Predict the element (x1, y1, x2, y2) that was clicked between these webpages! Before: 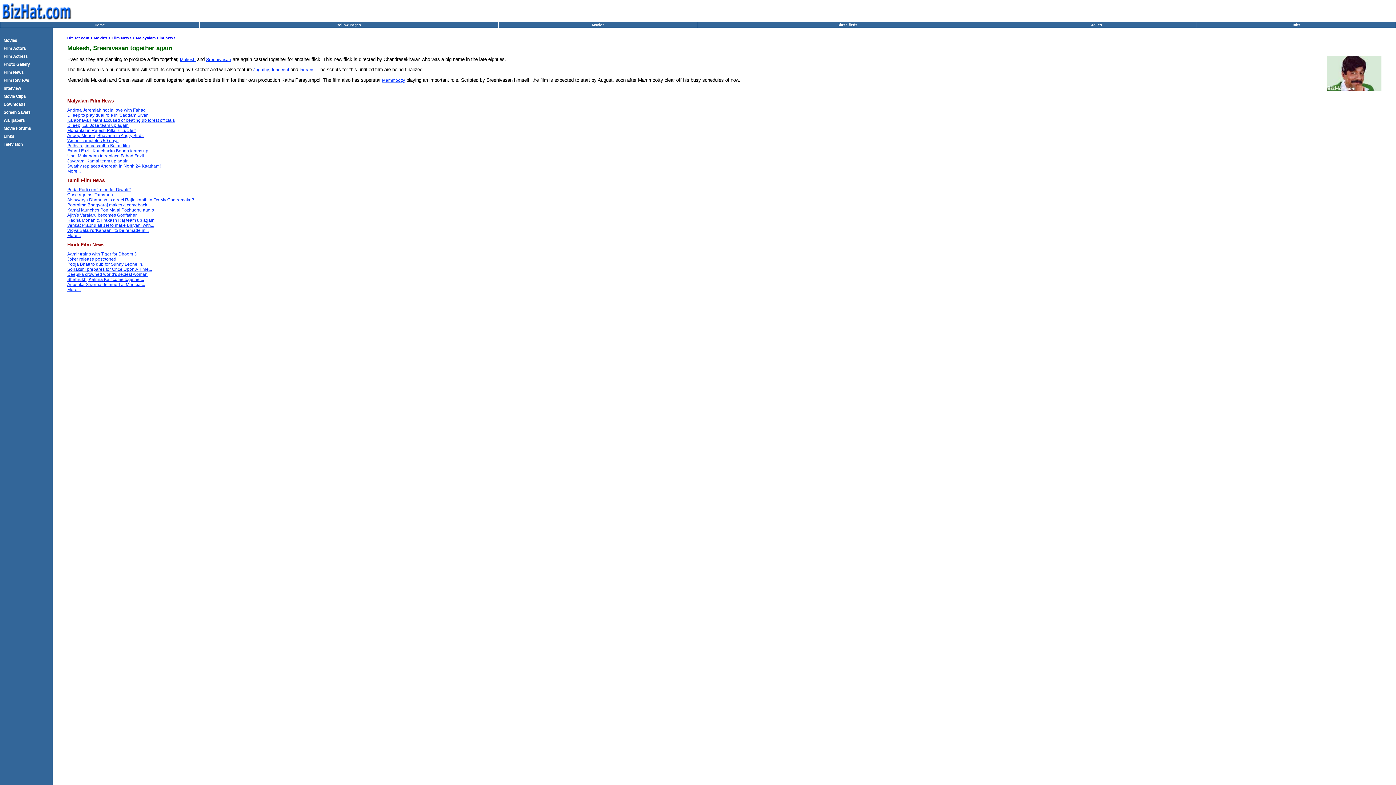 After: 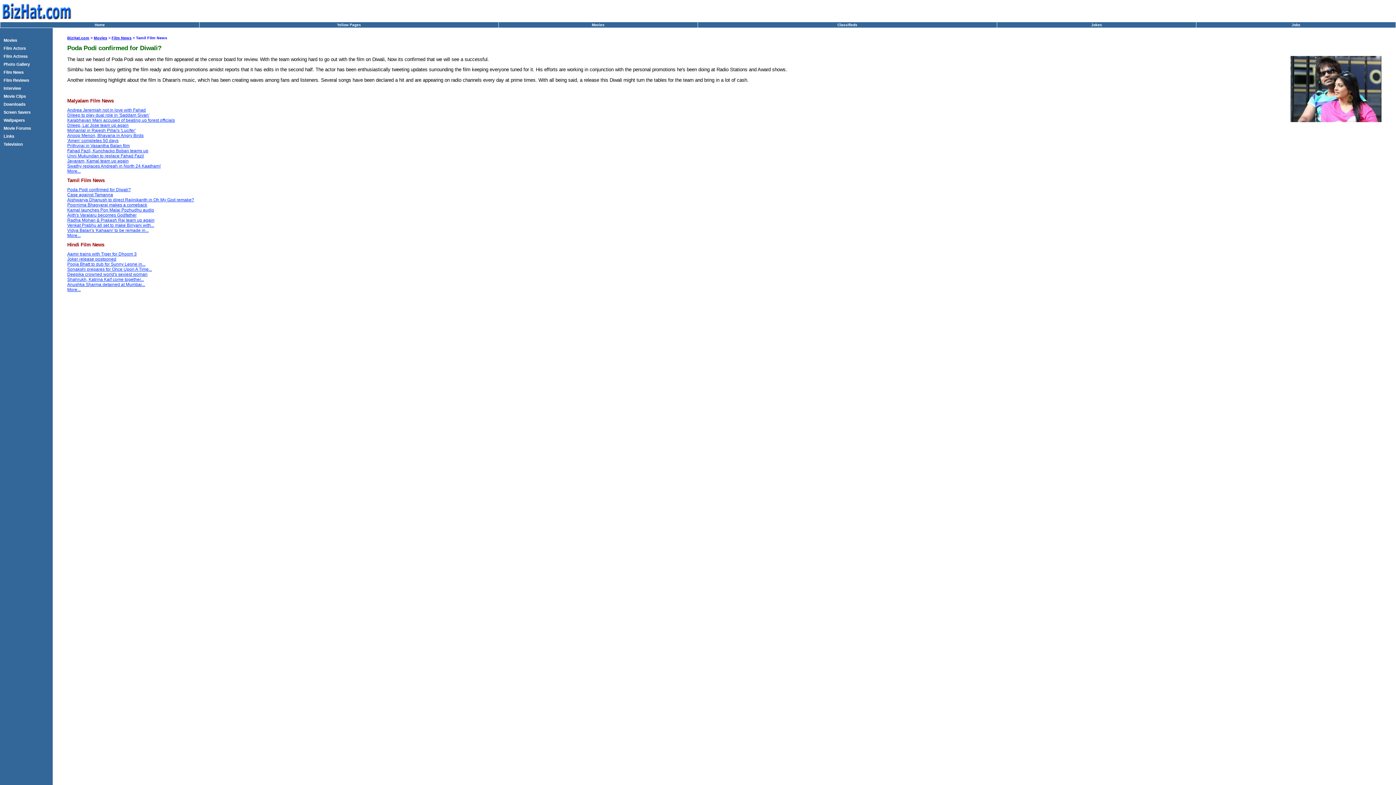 Action: bbox: (67, 187, 130, 192) label: Poda Podi confirmed for Diwali?